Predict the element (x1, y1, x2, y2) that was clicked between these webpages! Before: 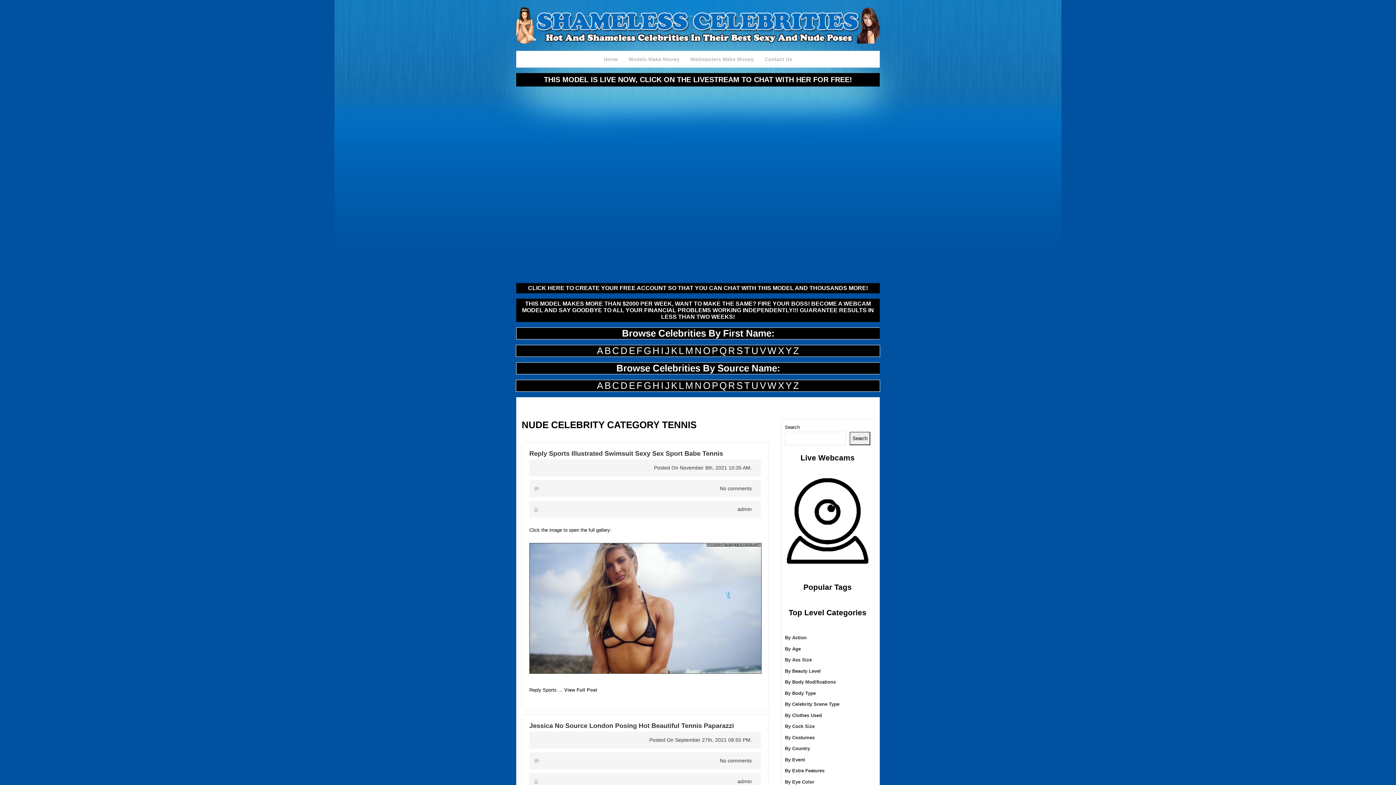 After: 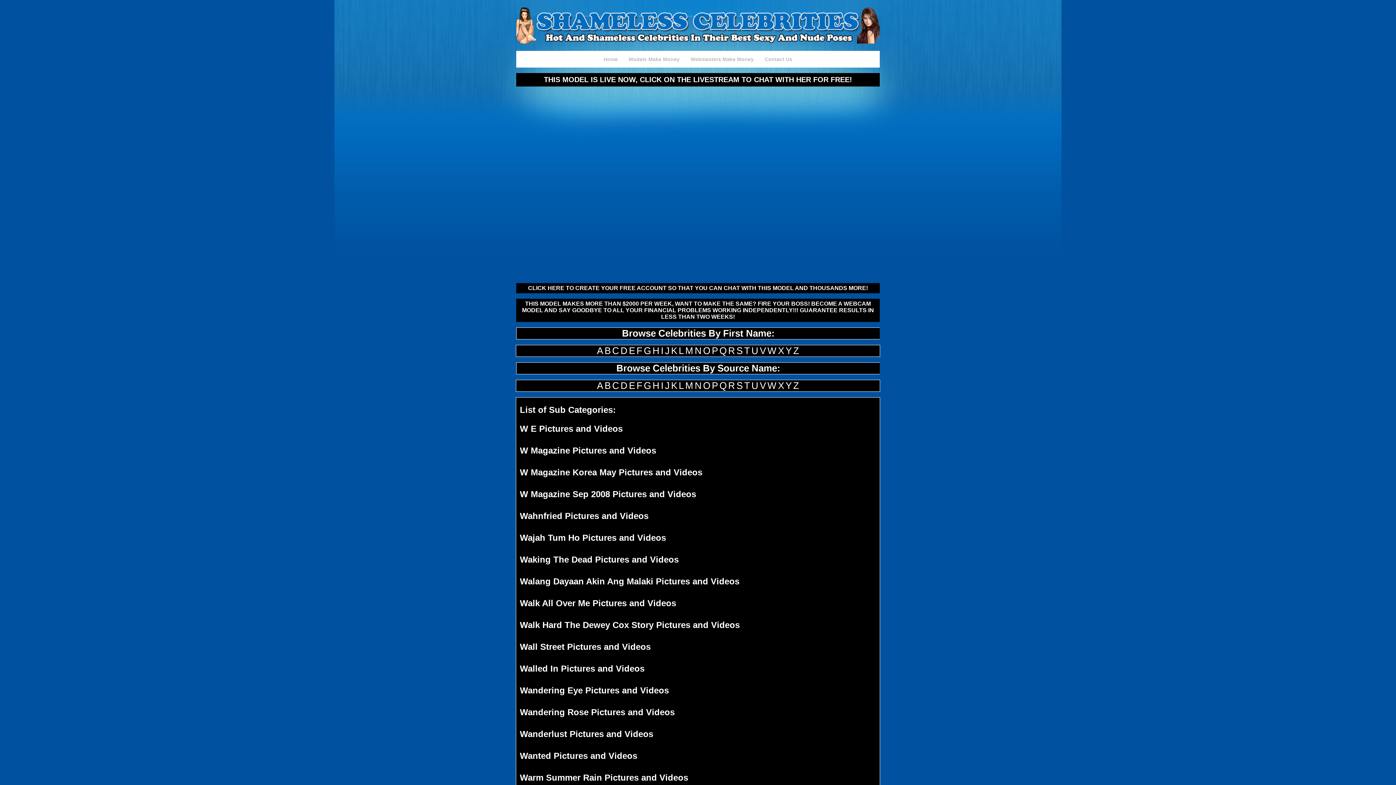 Action: label: W bbox: (767, 380, 776, 391)